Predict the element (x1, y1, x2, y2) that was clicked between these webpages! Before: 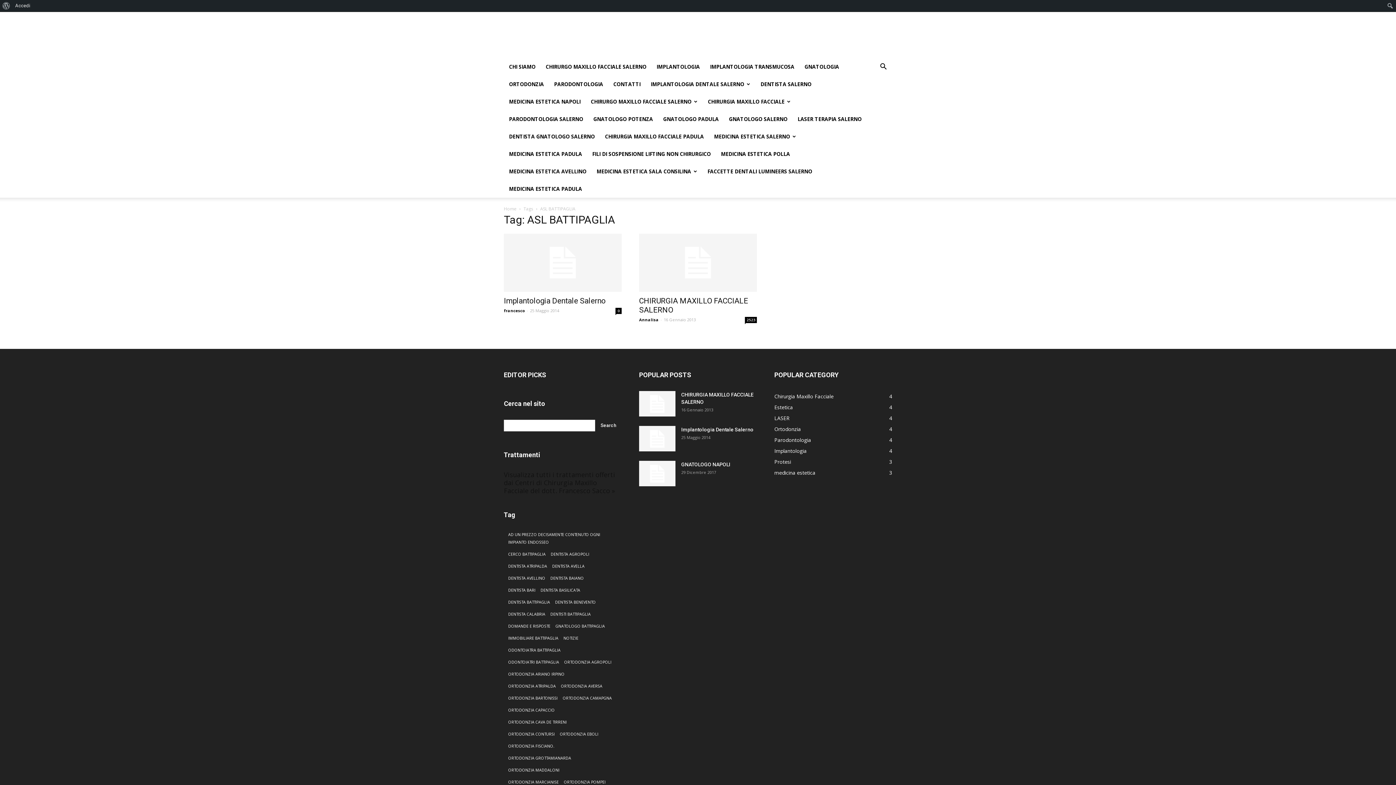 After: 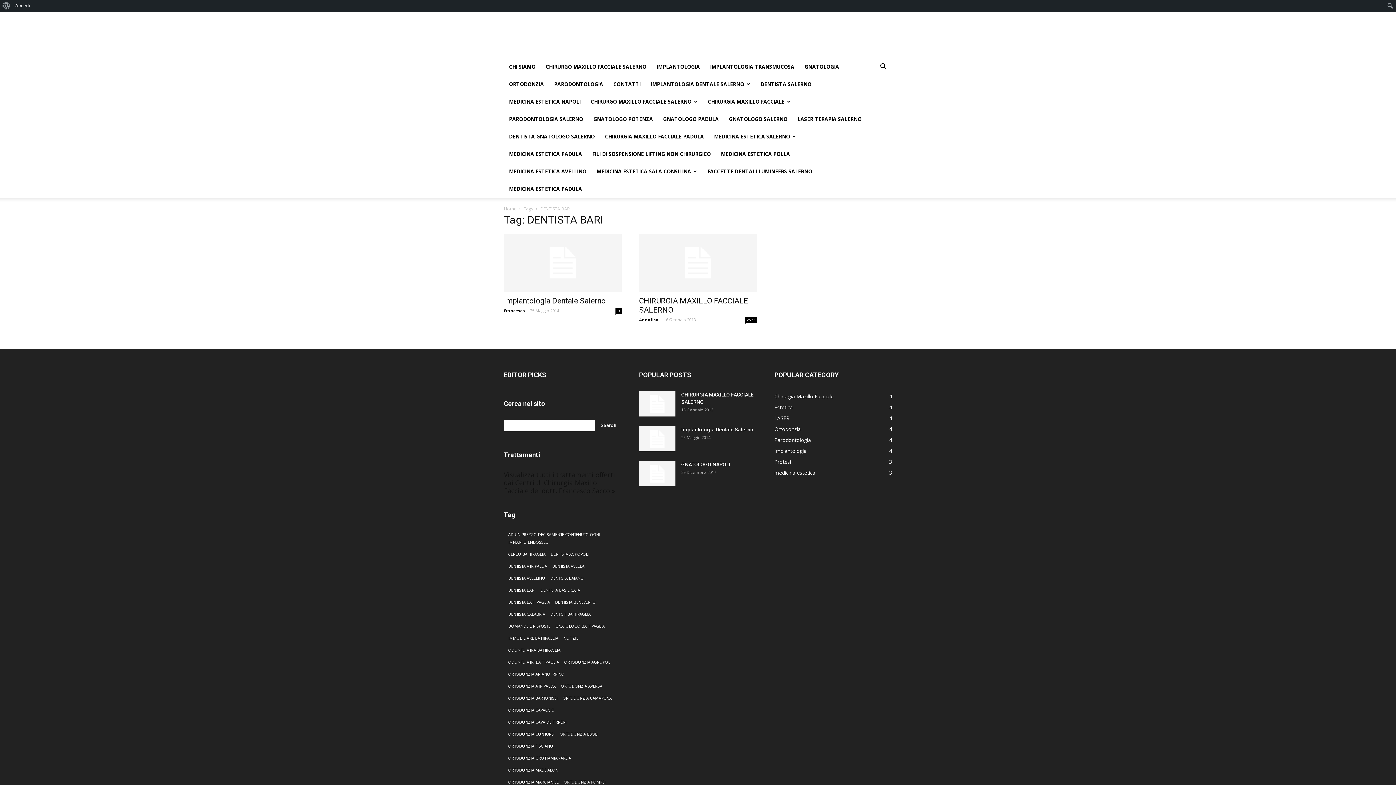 Action: label: DENTISTA BARI (3 elementi) bbox: (508, 586, 535, 594)